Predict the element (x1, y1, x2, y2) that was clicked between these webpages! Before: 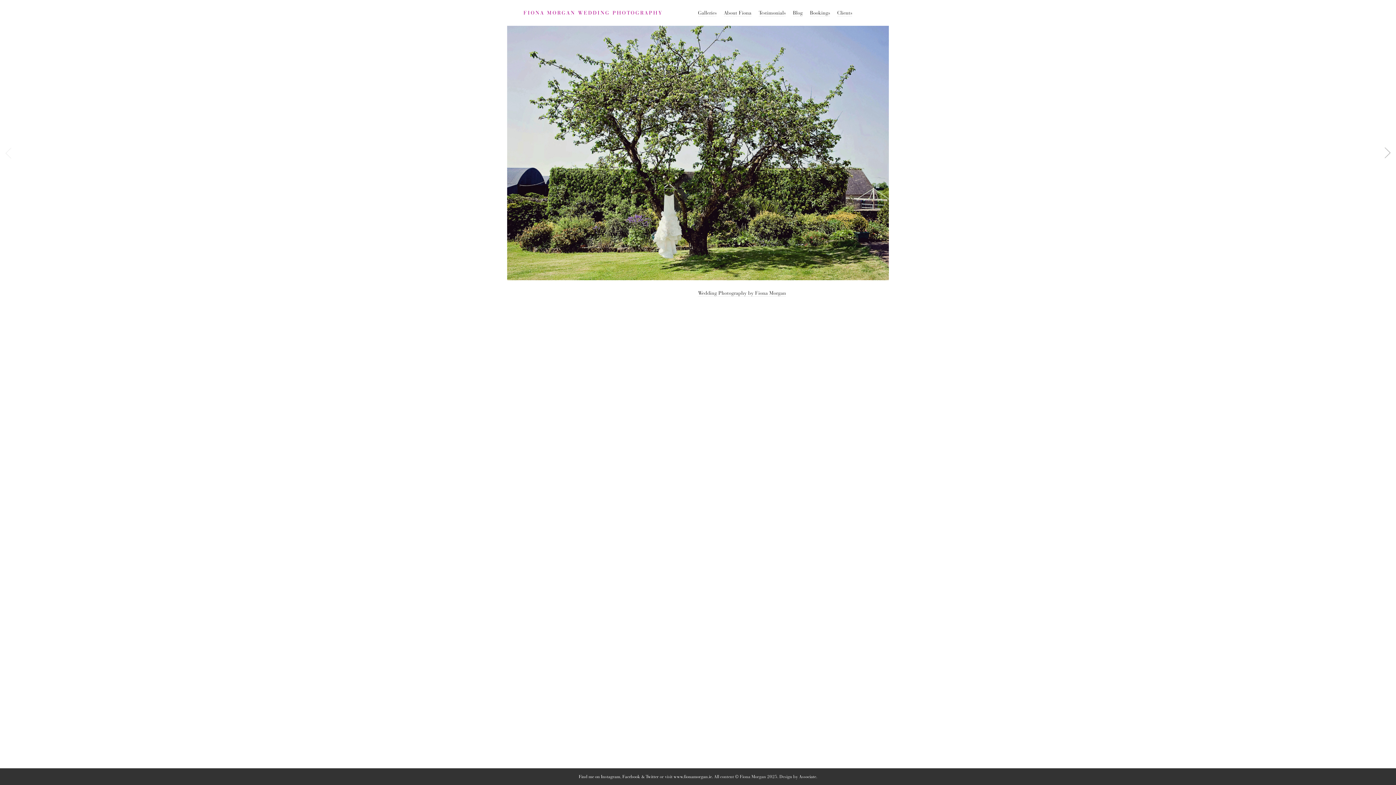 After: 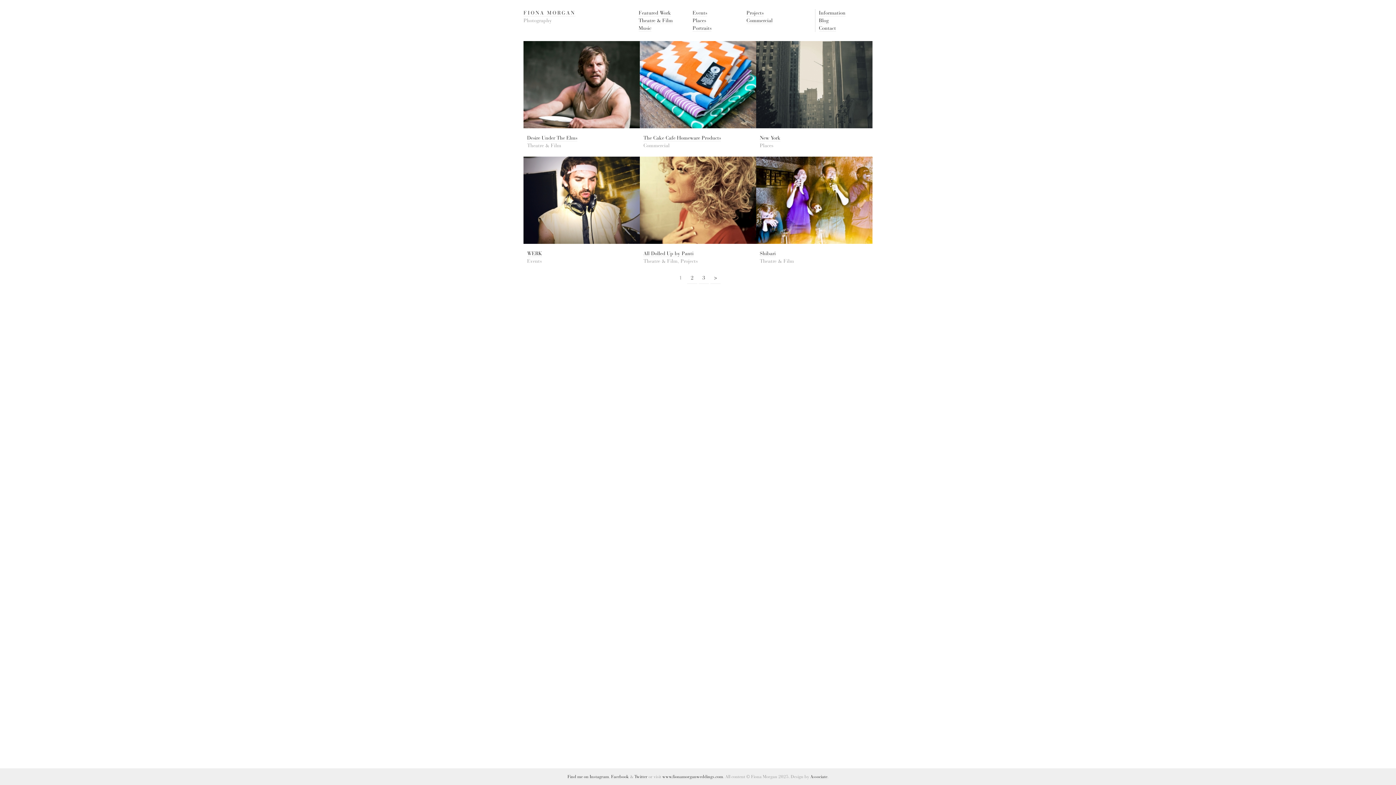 Action: label: Wedding Photography by Fiona Morgan bbox: (698, 290, 786, 296)